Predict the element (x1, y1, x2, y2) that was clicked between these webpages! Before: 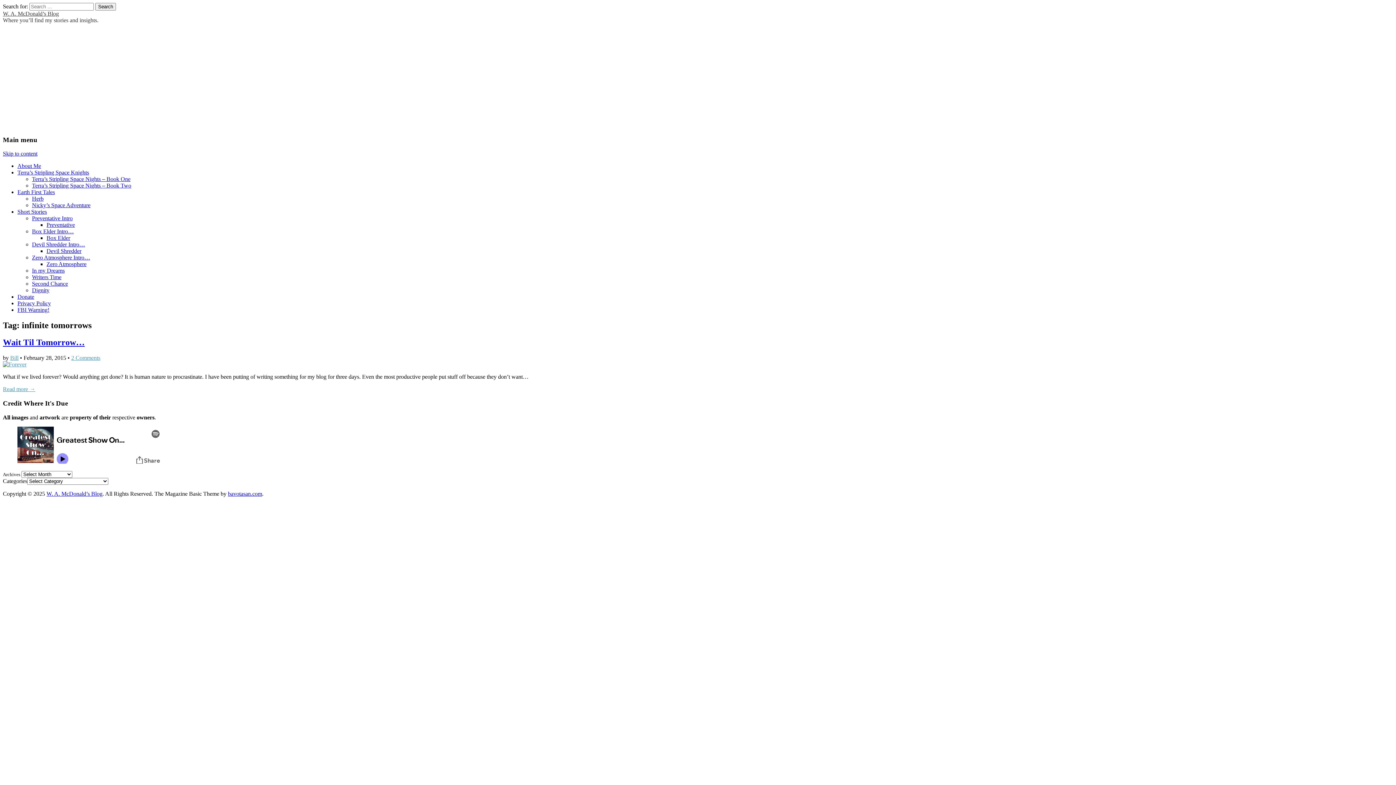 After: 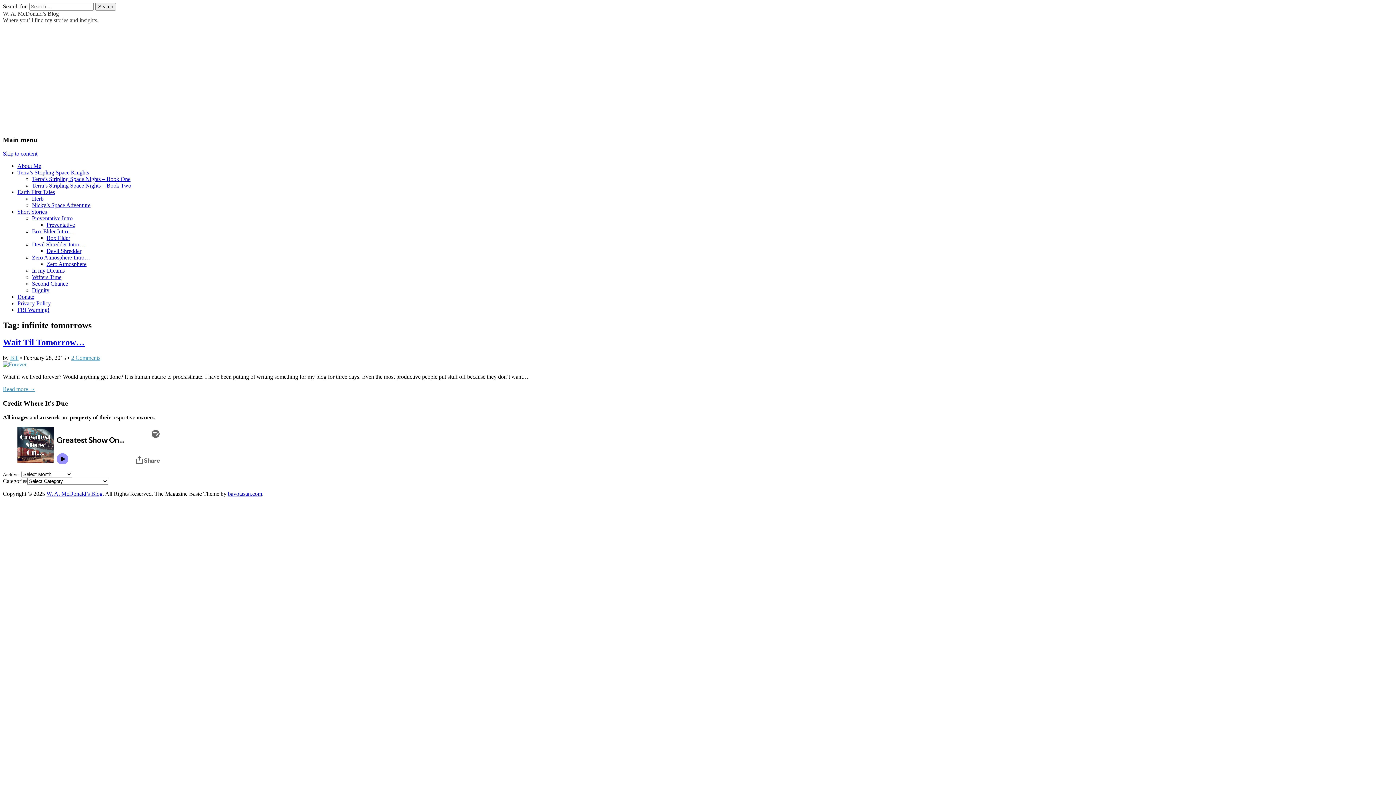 Action: bbox: (2, 150, 37, 156) label: Skip to content